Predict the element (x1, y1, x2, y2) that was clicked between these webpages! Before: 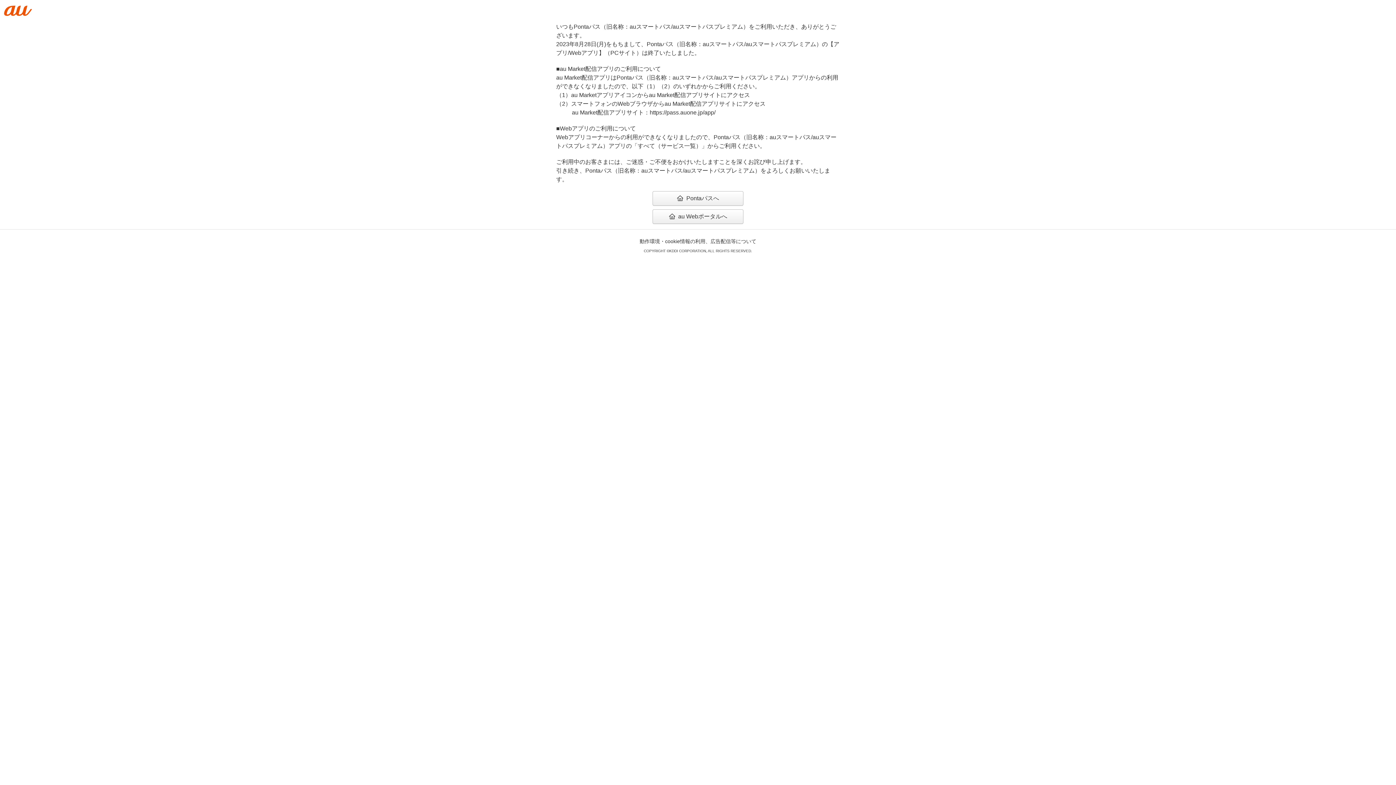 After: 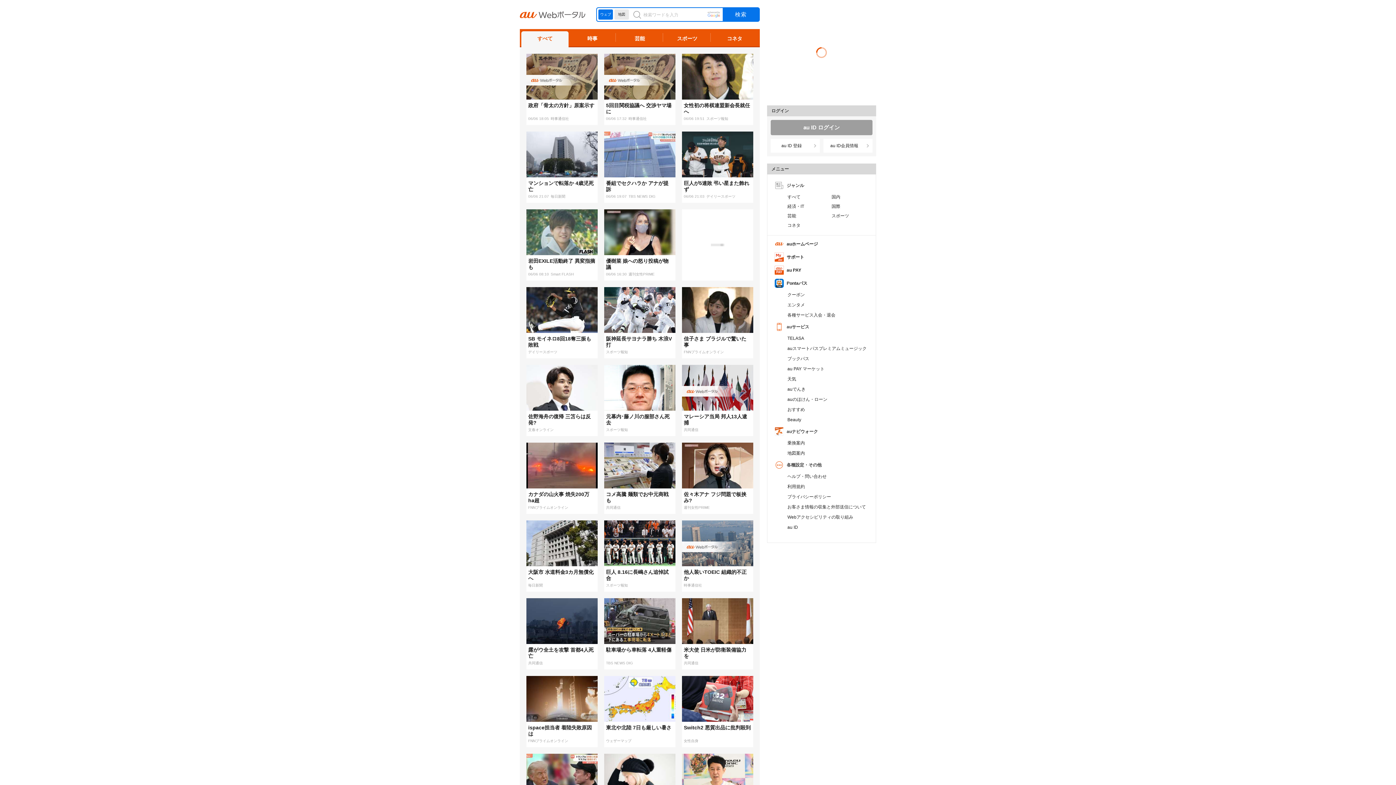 Action: bbox: (652, 209, 743, 224) label: au Webポータルへ